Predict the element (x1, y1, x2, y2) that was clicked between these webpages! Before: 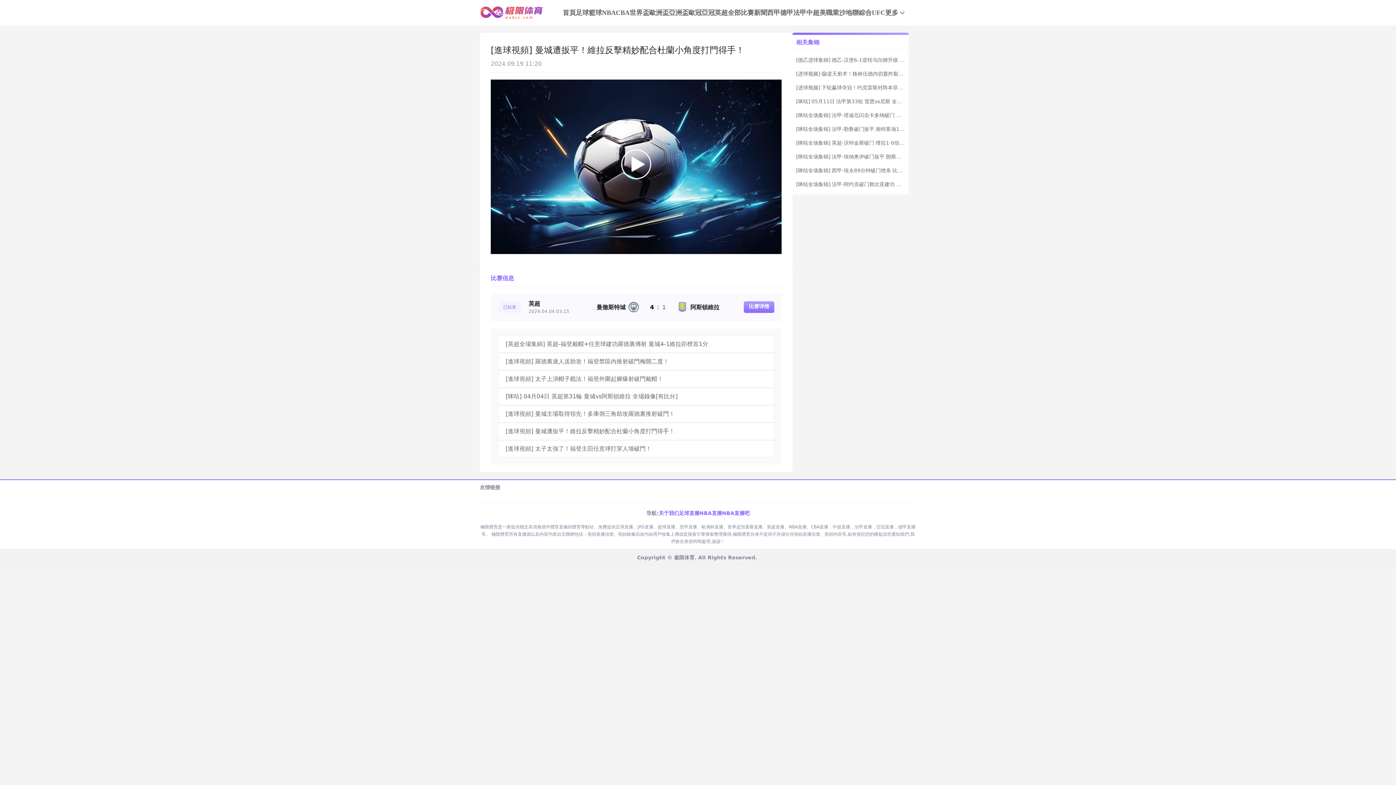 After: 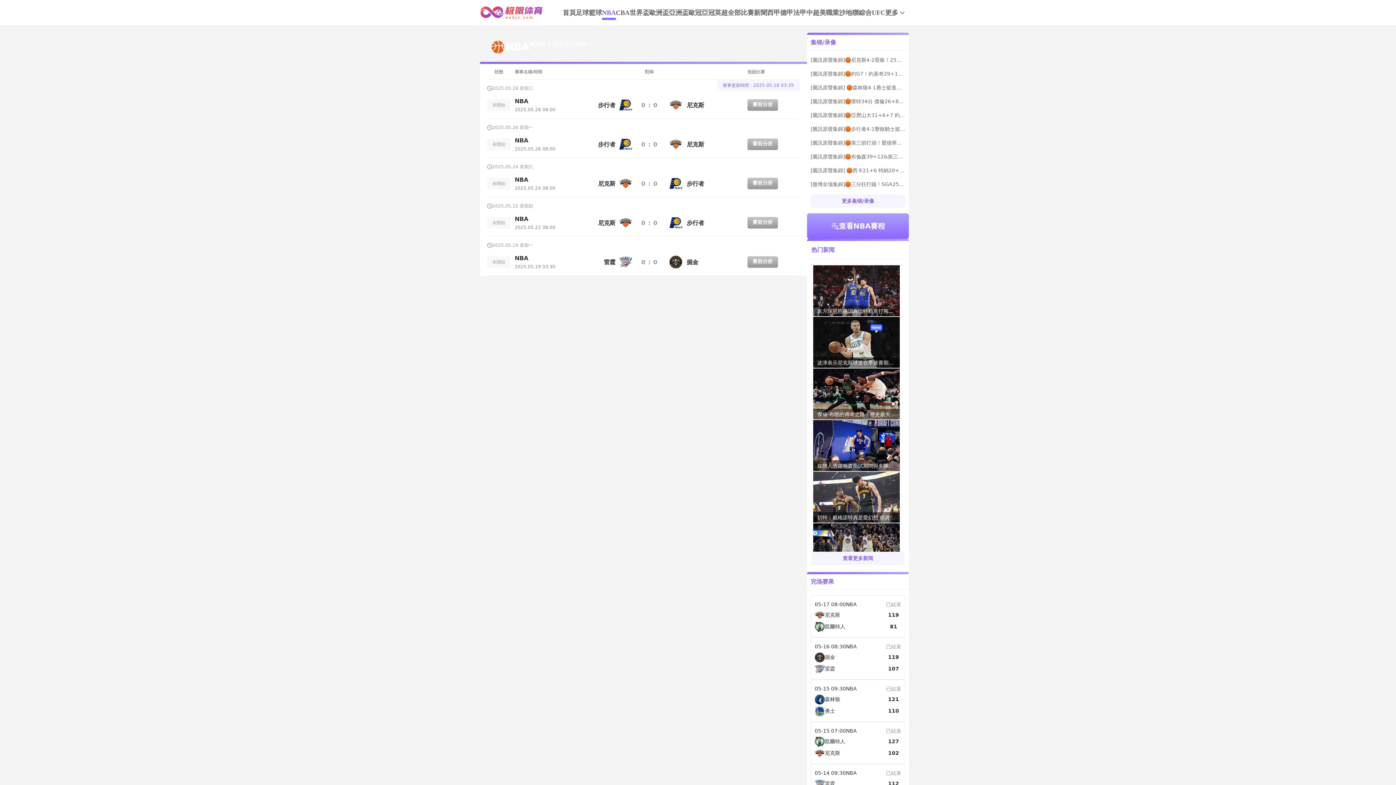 Action: label: NBA bbox: (602, 5, 616, 19)